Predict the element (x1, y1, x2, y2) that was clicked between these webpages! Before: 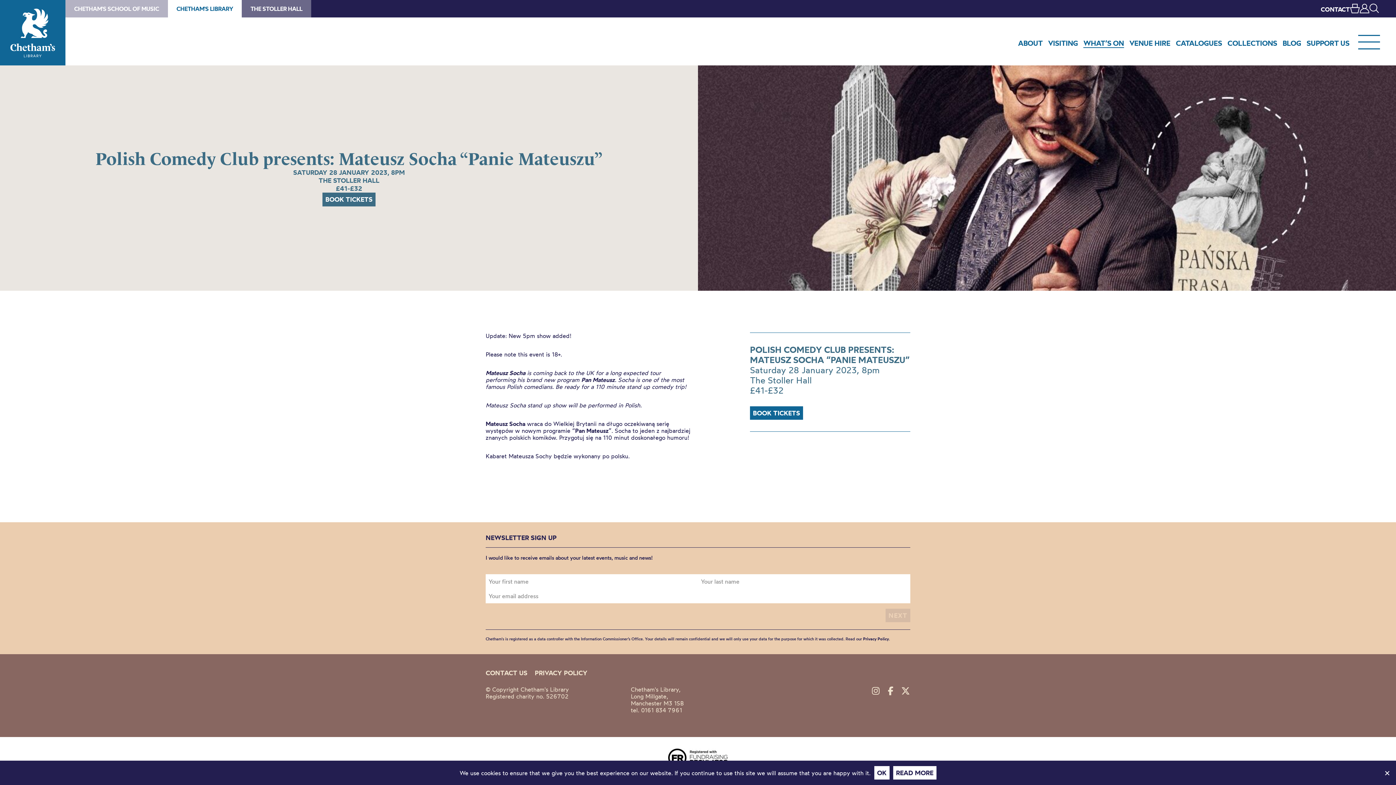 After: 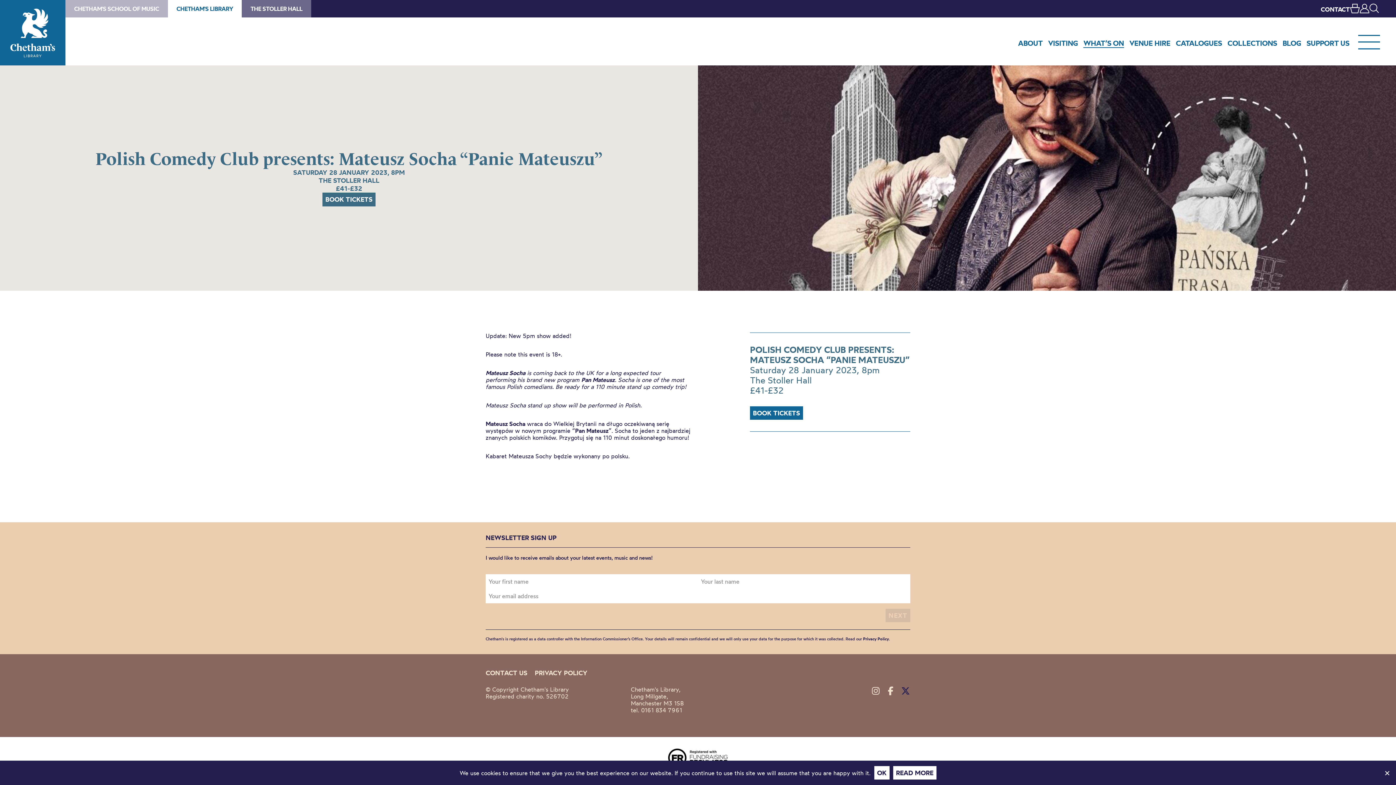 Action: bbox: (901, 686, 910, 696)